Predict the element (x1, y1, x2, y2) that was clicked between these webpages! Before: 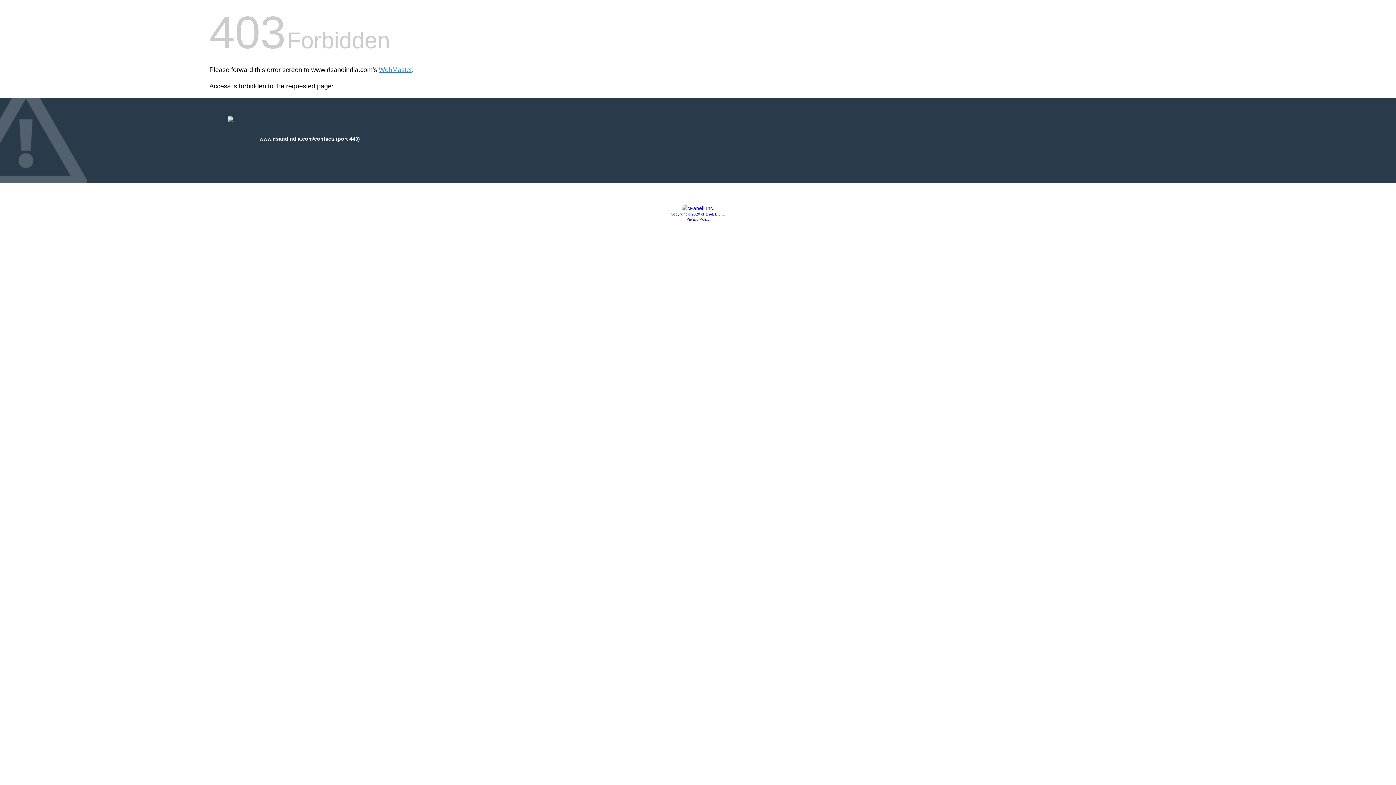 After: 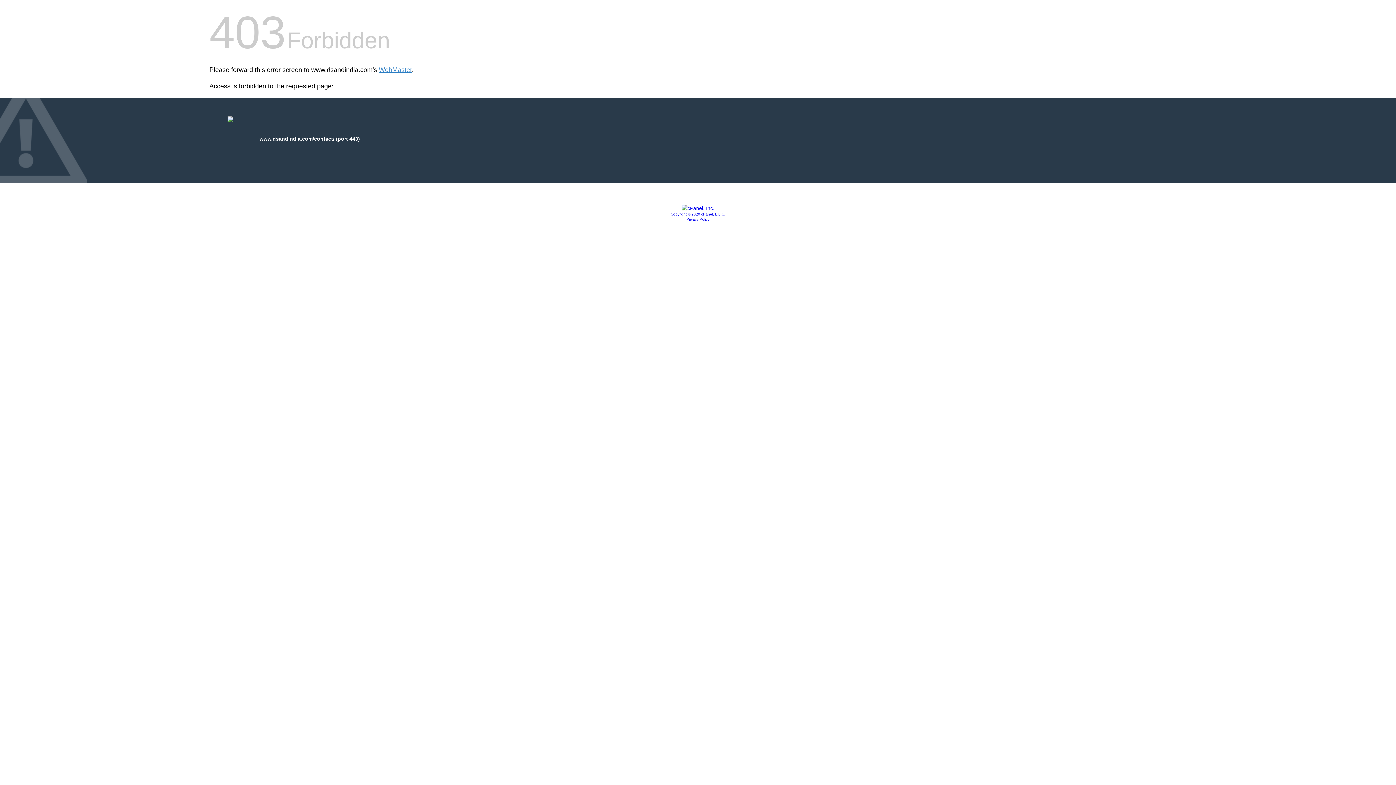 Action: bbox: (686, 217, 709, 221) label: Privacy Policy